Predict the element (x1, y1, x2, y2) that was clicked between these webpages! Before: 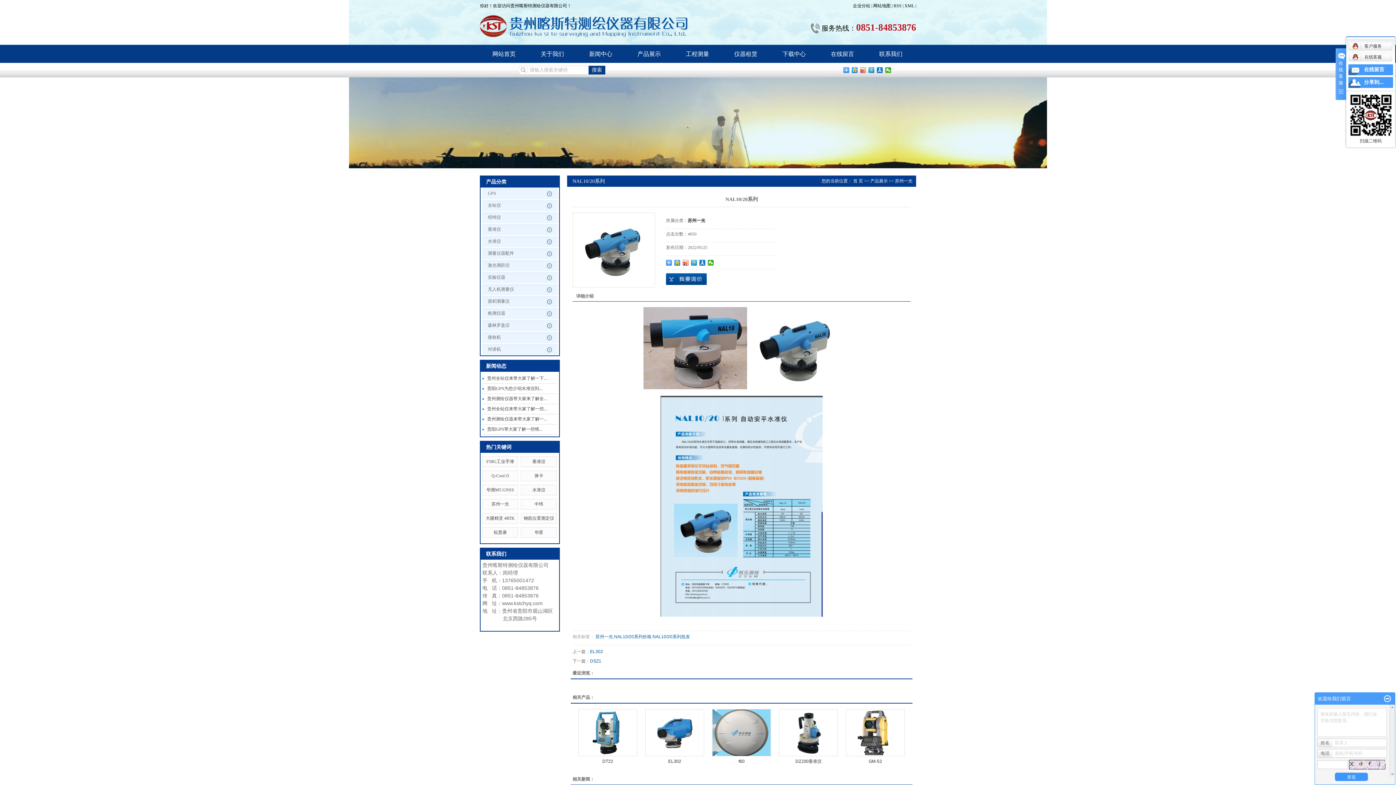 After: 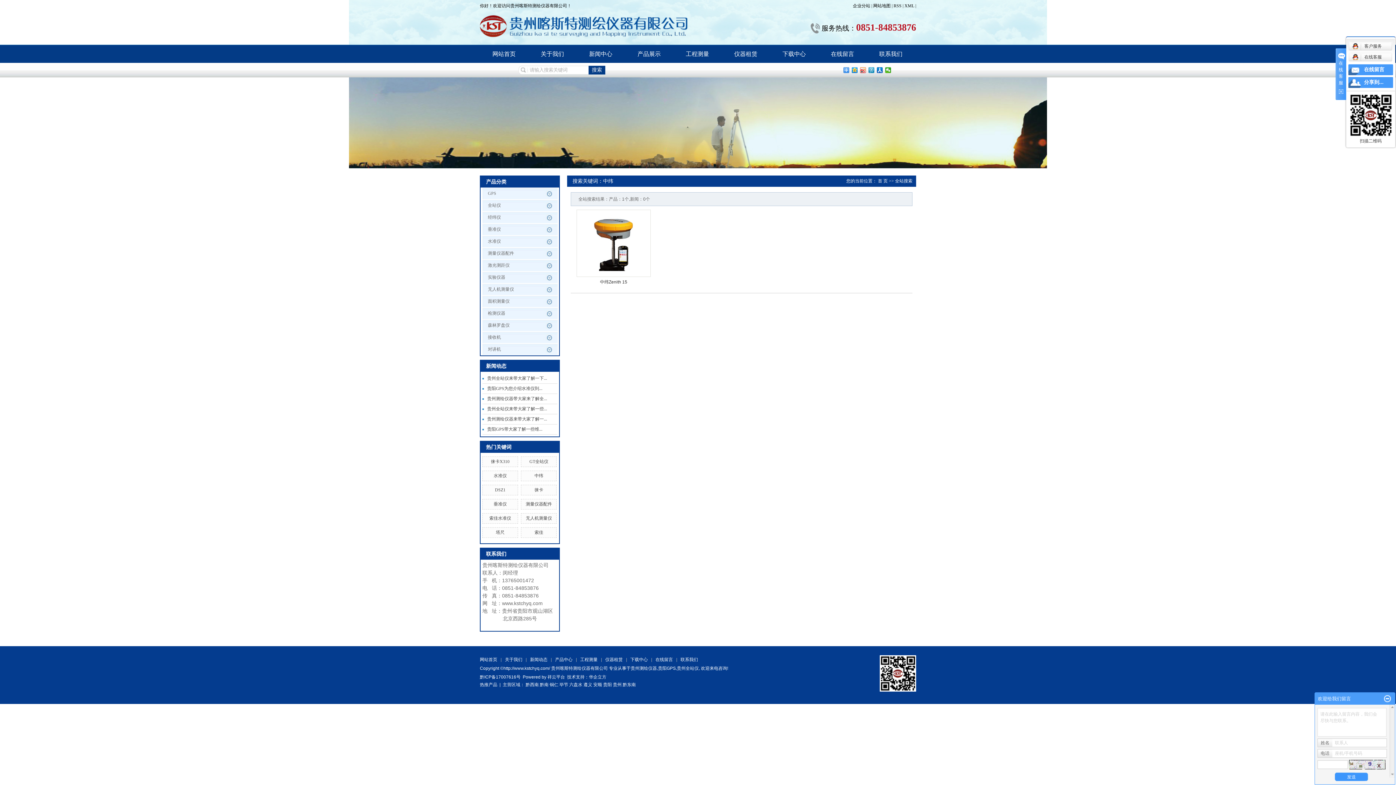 Action: label: 中纬 bbox: (534, 501, 543, 506)